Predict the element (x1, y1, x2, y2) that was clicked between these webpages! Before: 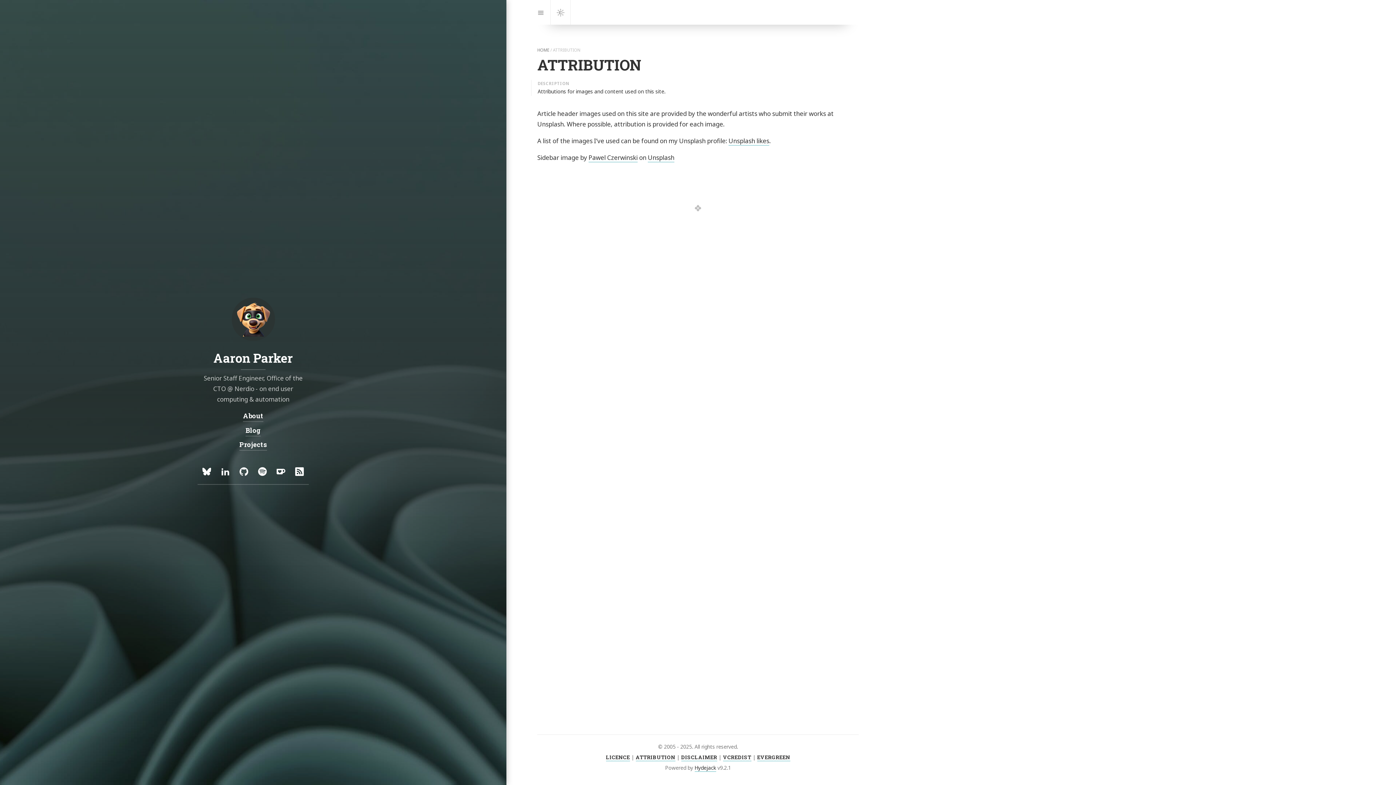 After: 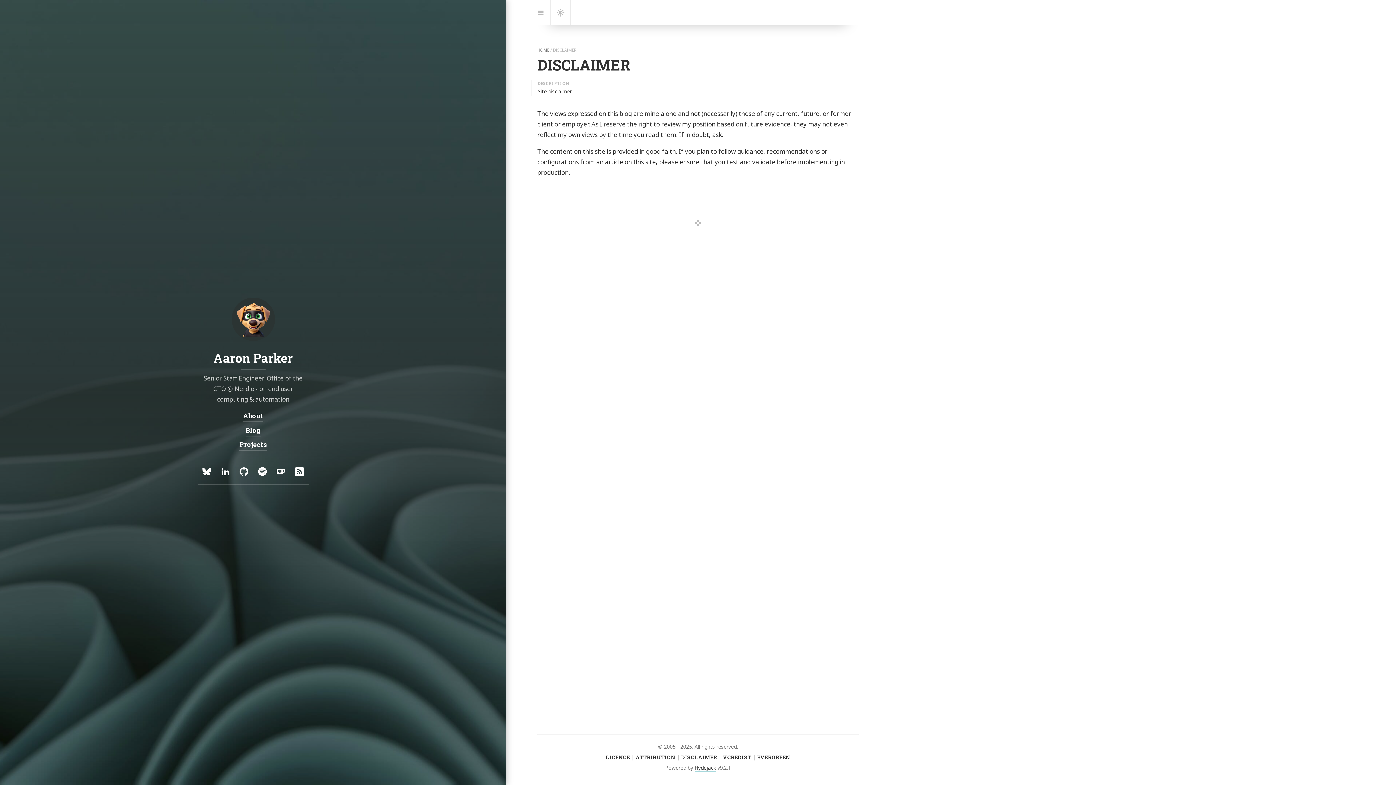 Action: label: DISCLAIMER bbox: (681, 754, 717, 761)